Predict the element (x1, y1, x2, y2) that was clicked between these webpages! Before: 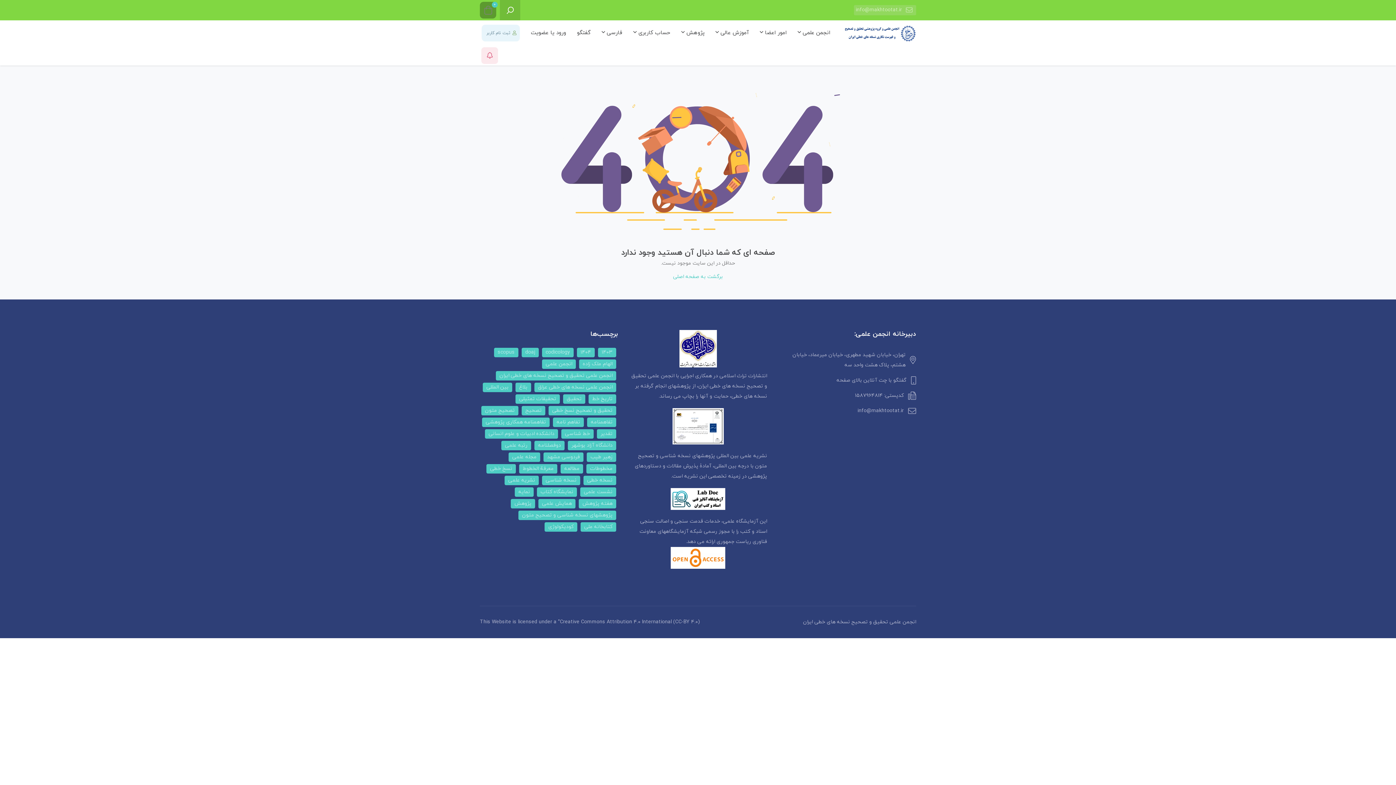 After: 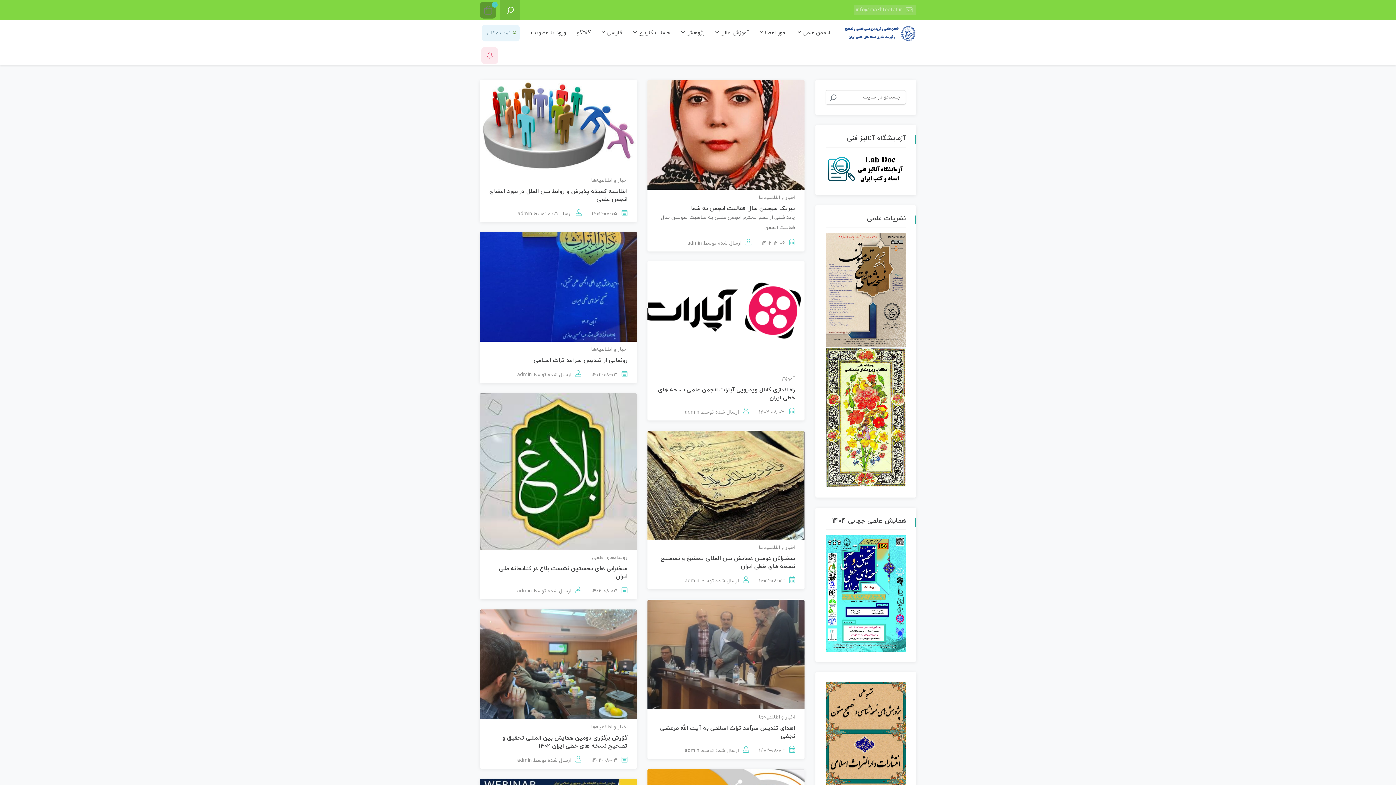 Action: bbox: (588, 394, 616, 404) label: تاریخ خط (14 مورد)